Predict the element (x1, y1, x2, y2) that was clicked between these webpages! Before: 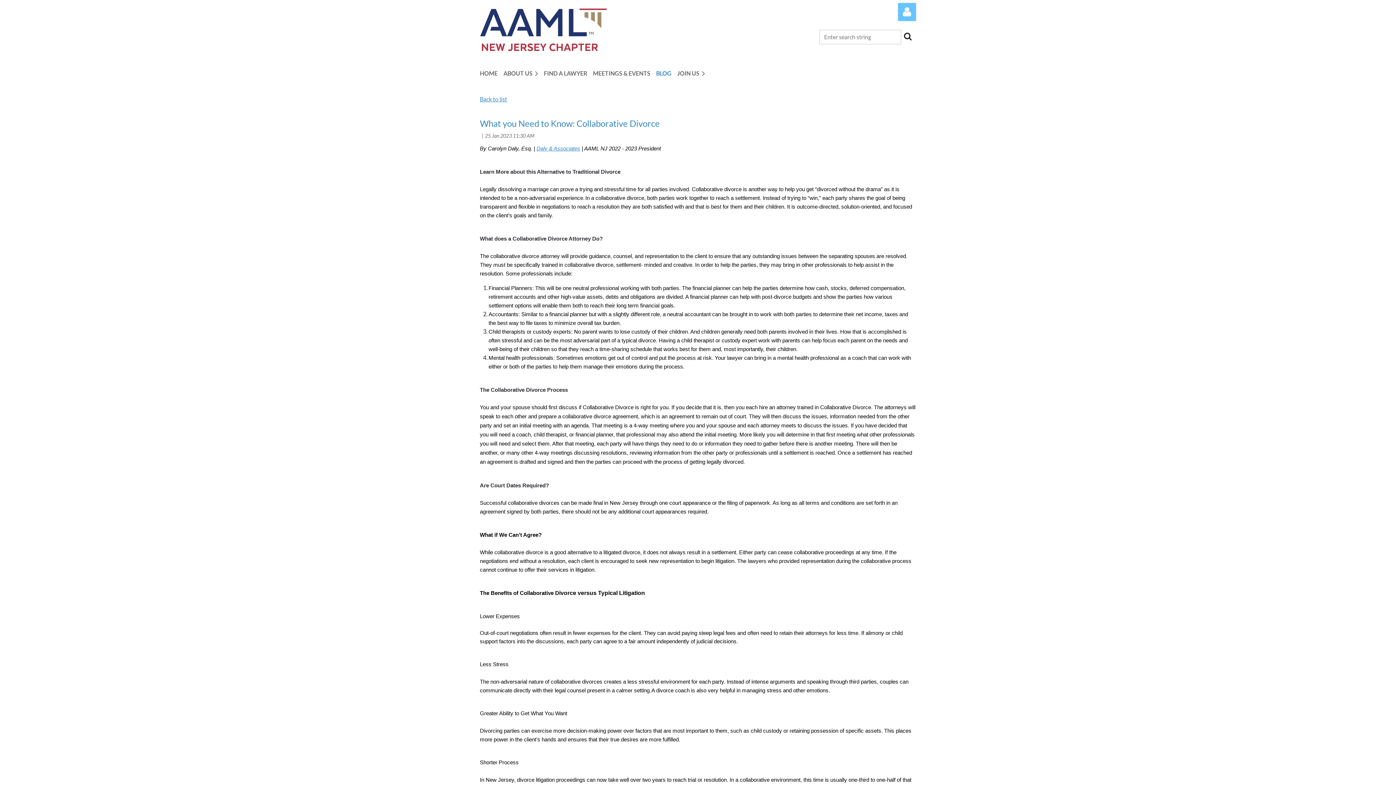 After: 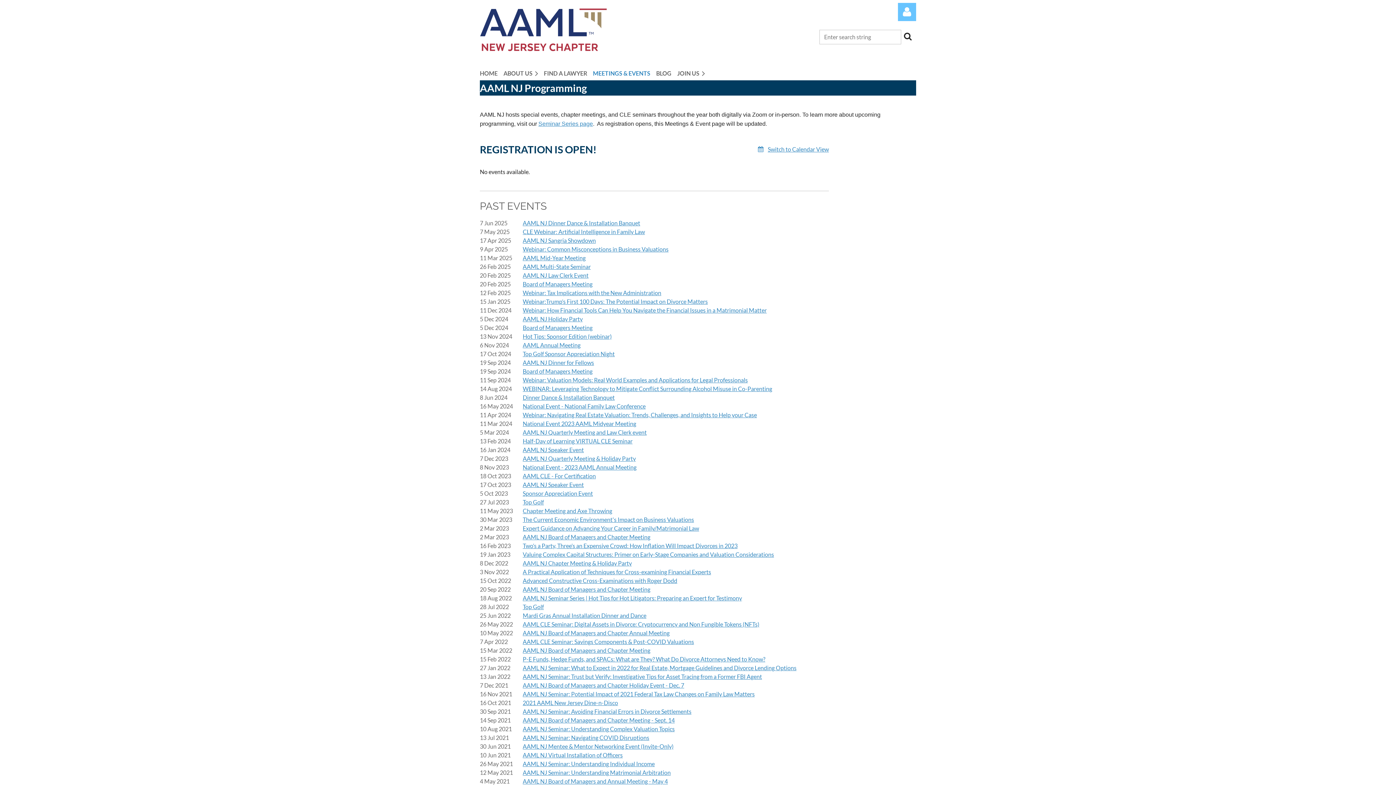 Action: label: MEETINGS & EVENTS bbox: (593, 66, 656, 80)